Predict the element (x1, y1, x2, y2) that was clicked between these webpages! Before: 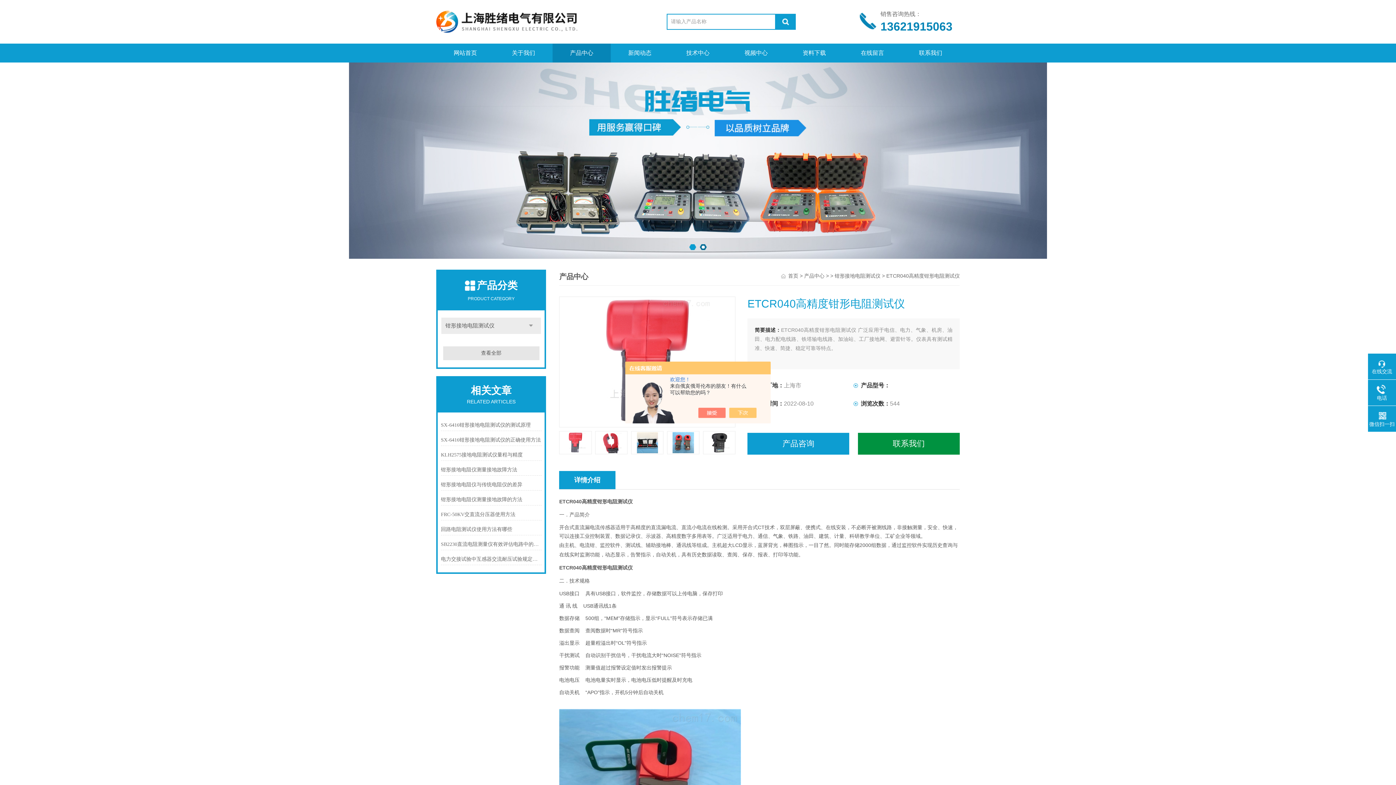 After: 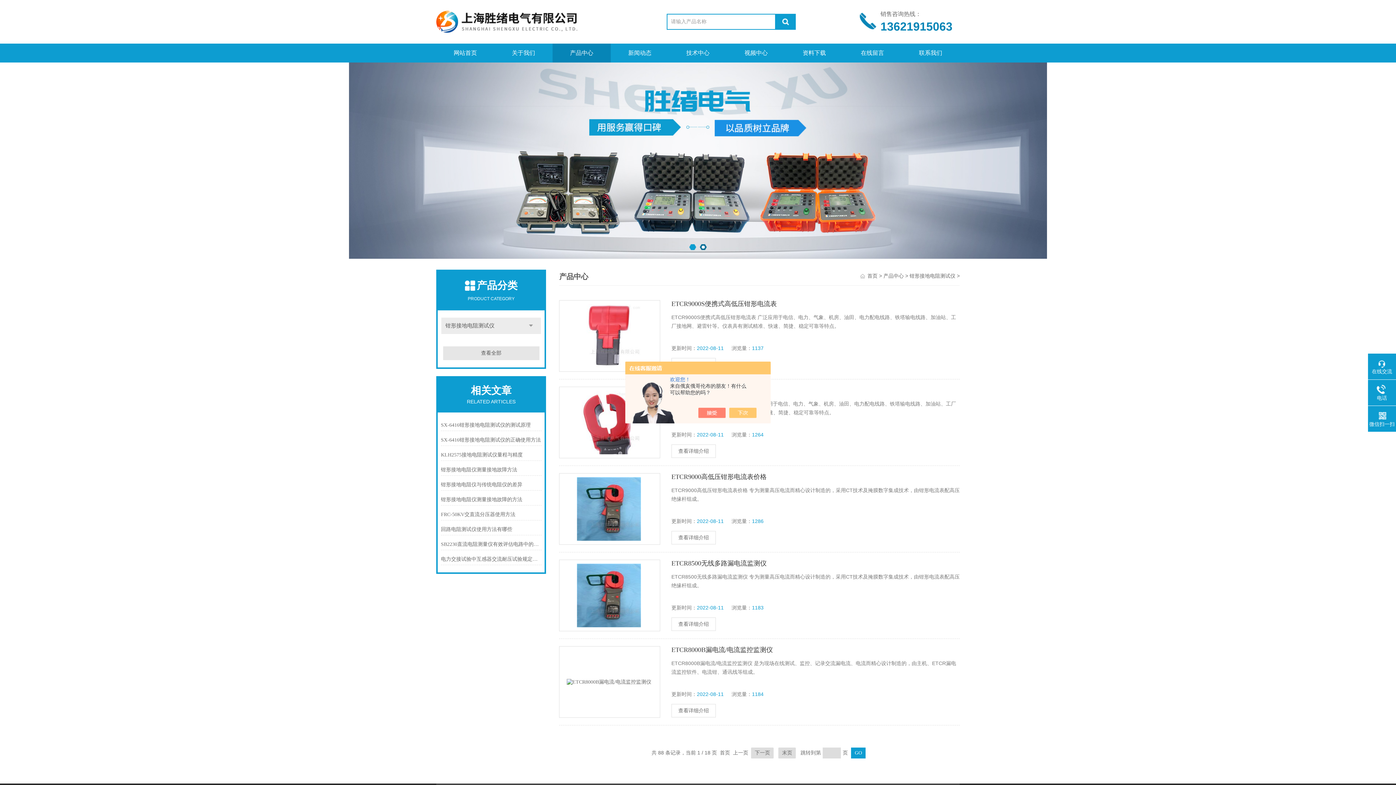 Action: label: 钳形接地电阻测试仪 bbox: (441, 317, 541, 334)